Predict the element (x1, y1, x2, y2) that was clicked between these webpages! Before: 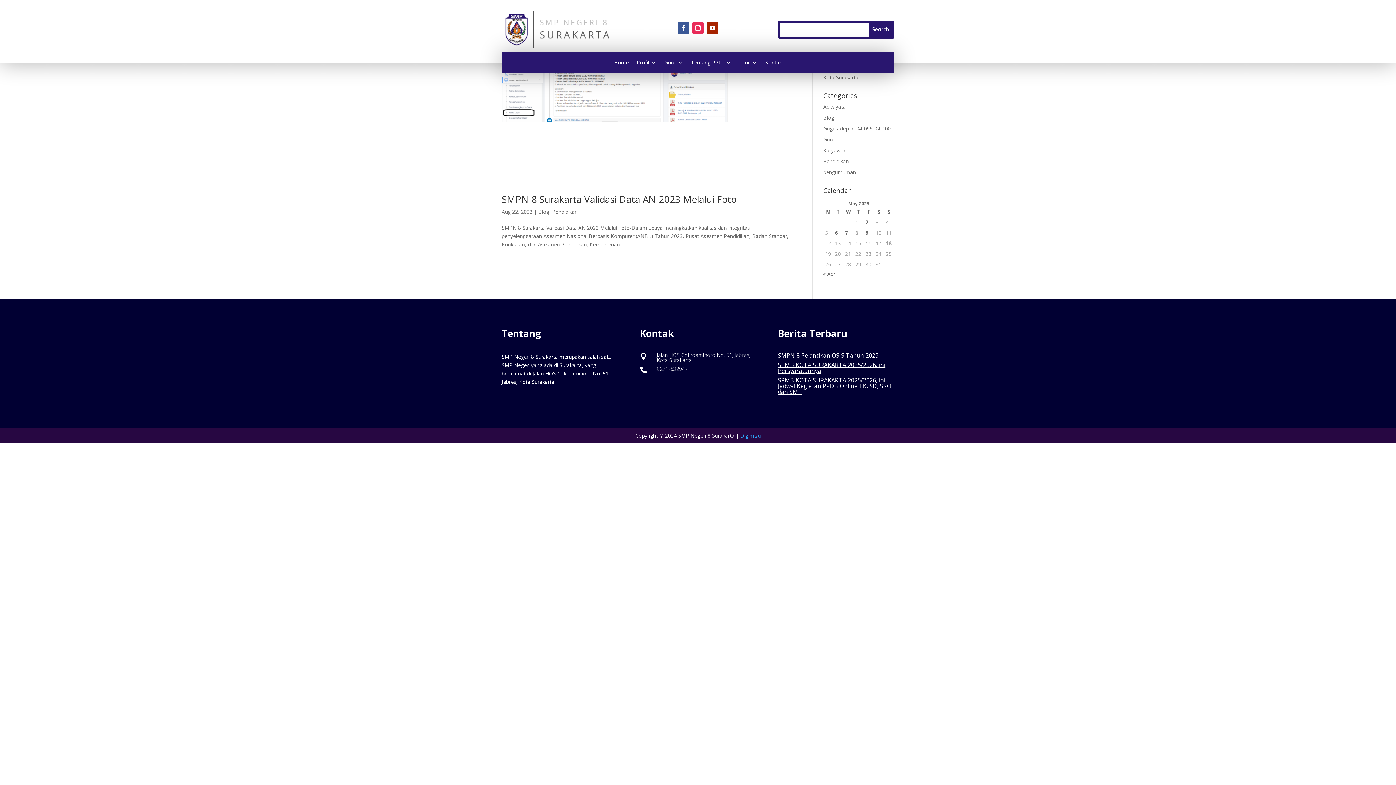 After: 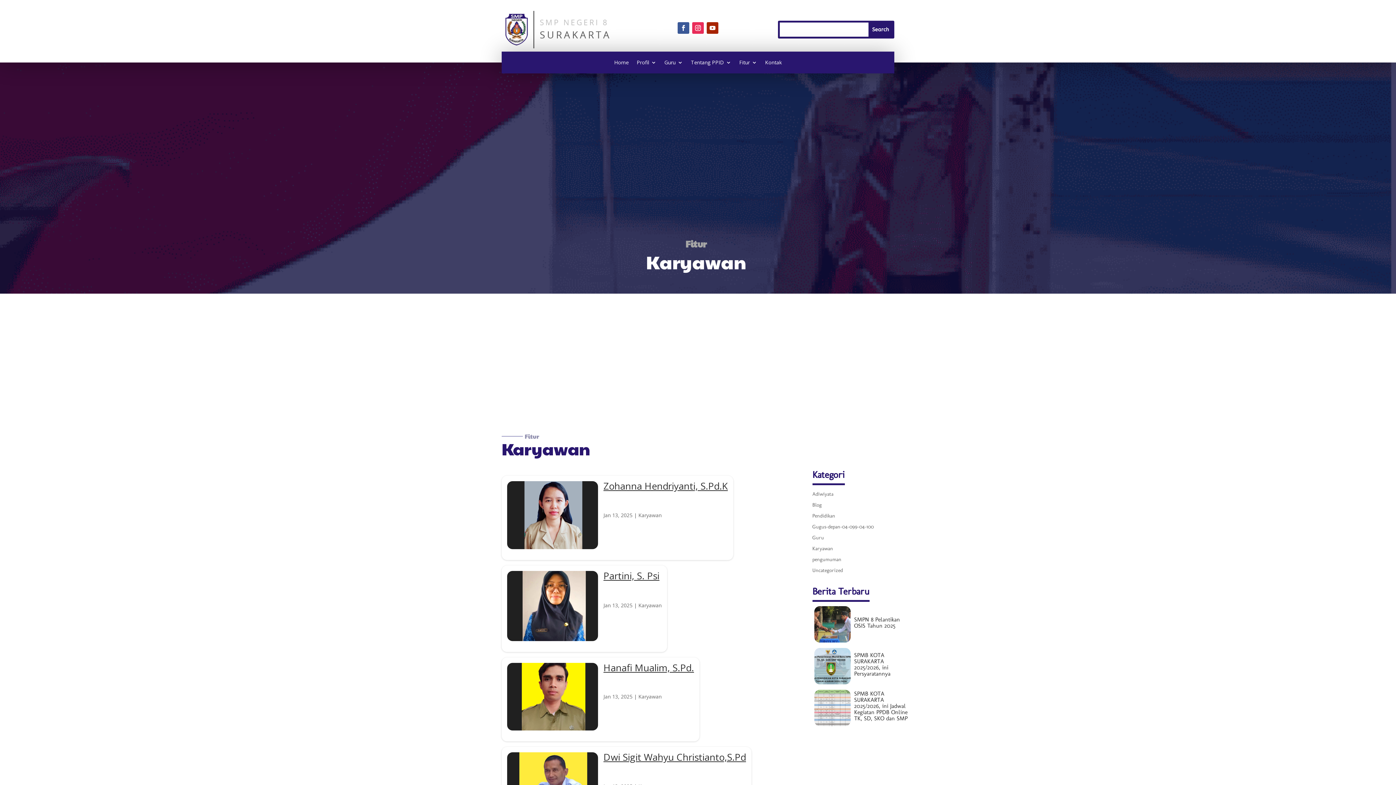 Action: label: Karyawan bbox: (823, 146, 846, 153)